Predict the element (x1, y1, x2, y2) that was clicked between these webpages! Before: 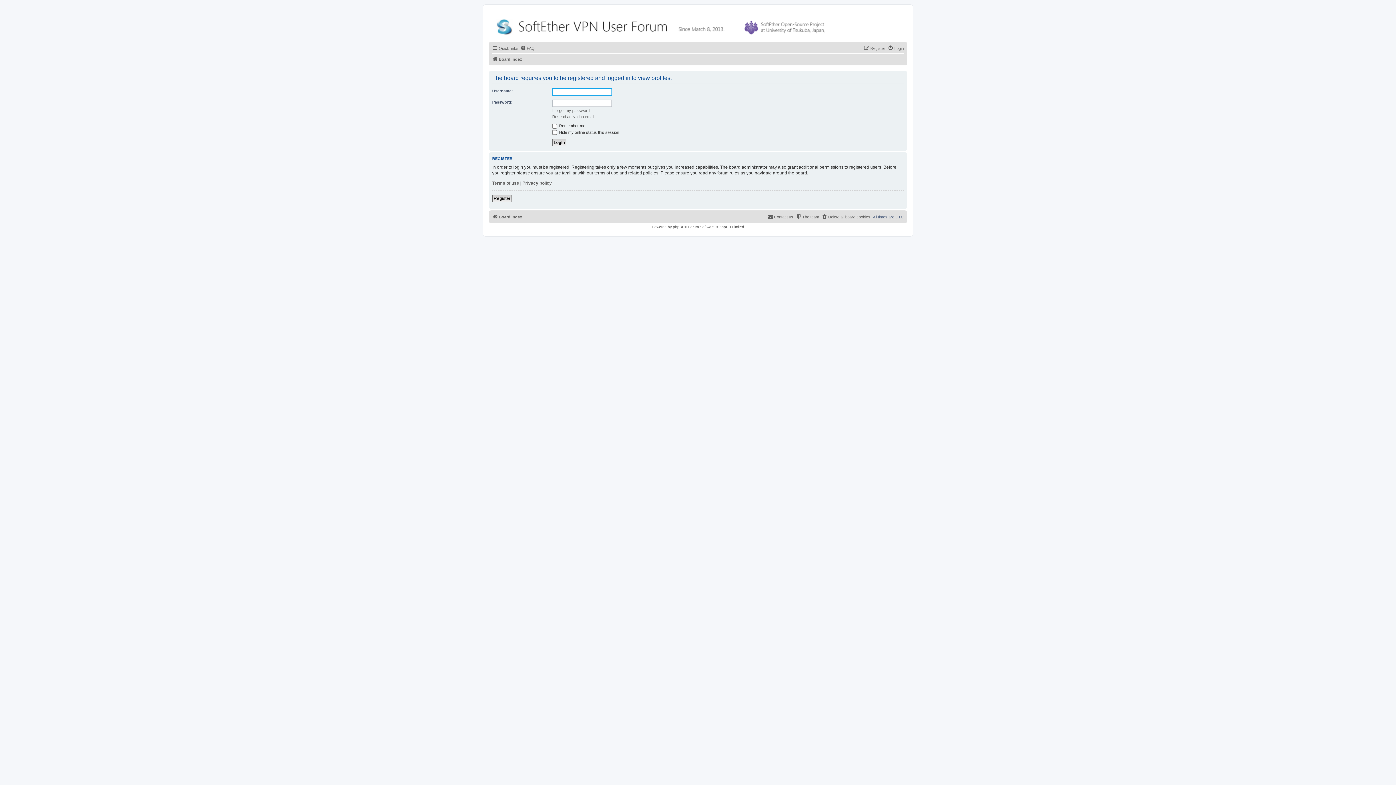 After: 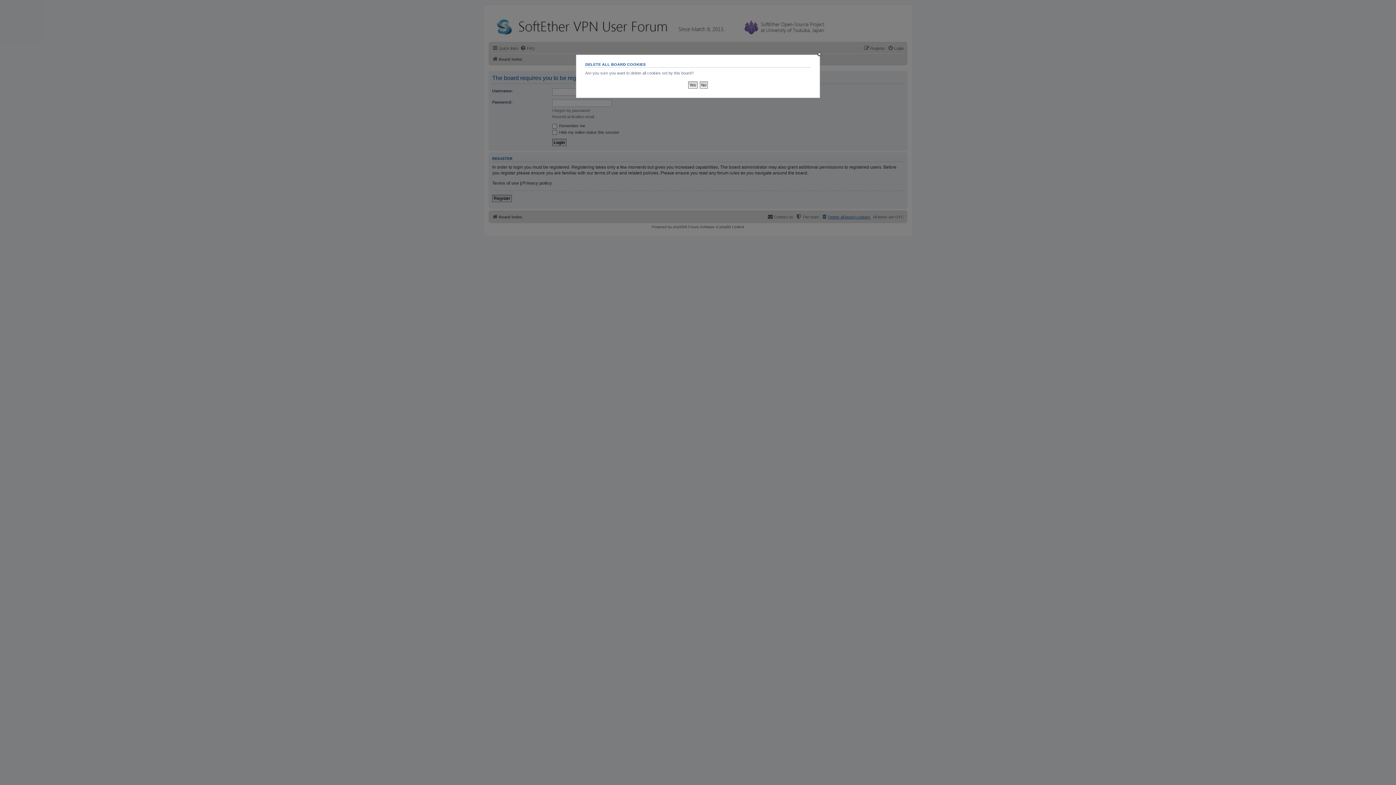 Action: bbox: (821, 212, 870, 221) label: Delete all board cookies